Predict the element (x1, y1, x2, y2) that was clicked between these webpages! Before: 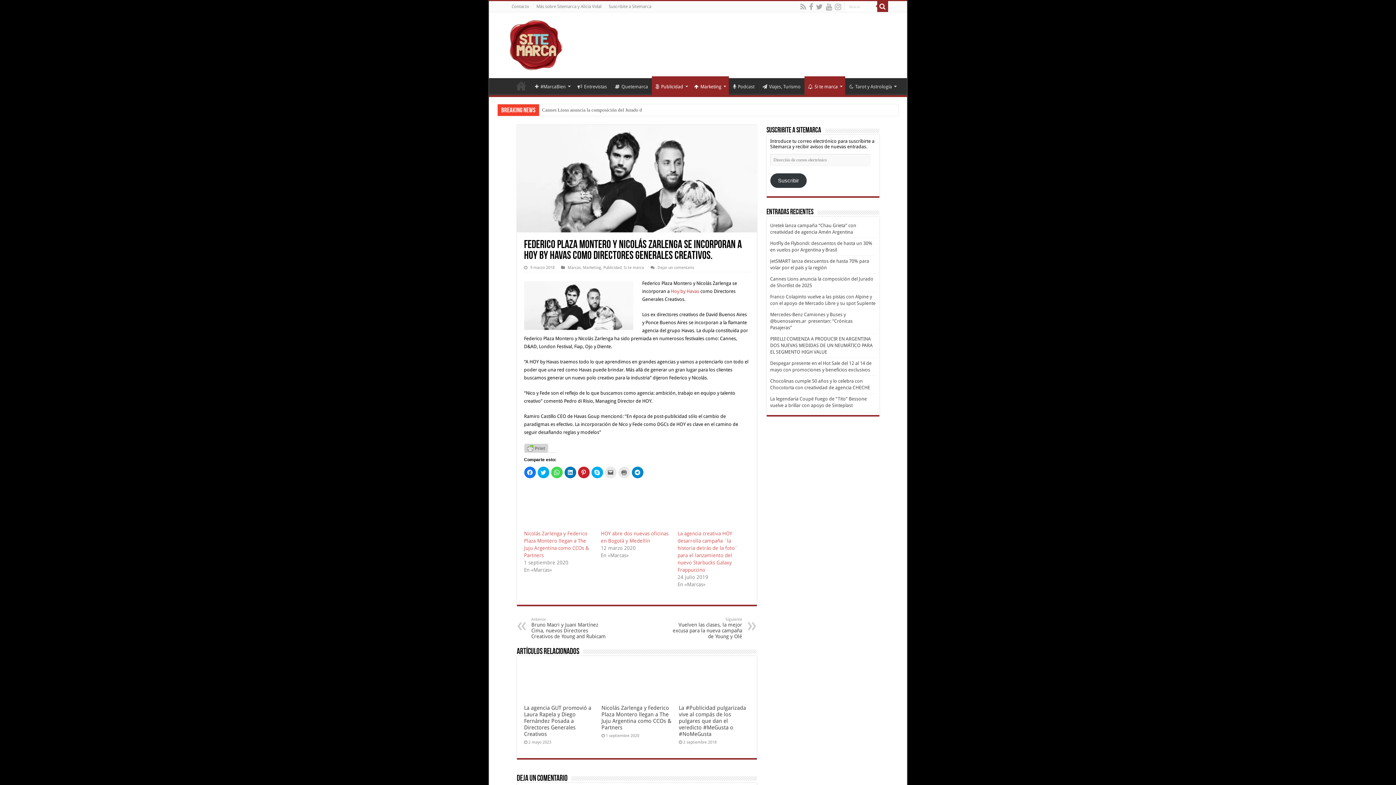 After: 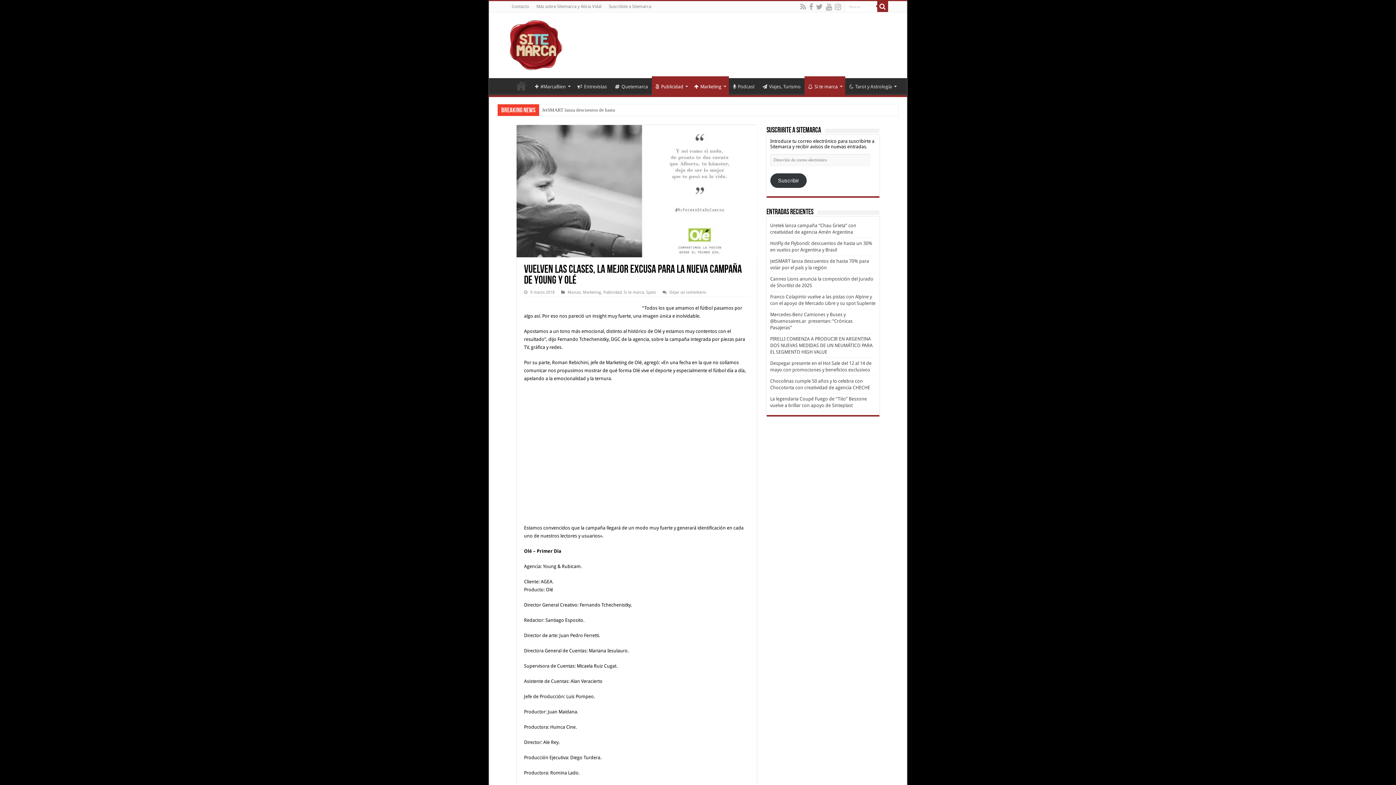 Action: bbox: (667, 617, 742, 639) label: Siguiente
Vuelven las clases, la mejor excusa para la nueva campaña de Young y Olé